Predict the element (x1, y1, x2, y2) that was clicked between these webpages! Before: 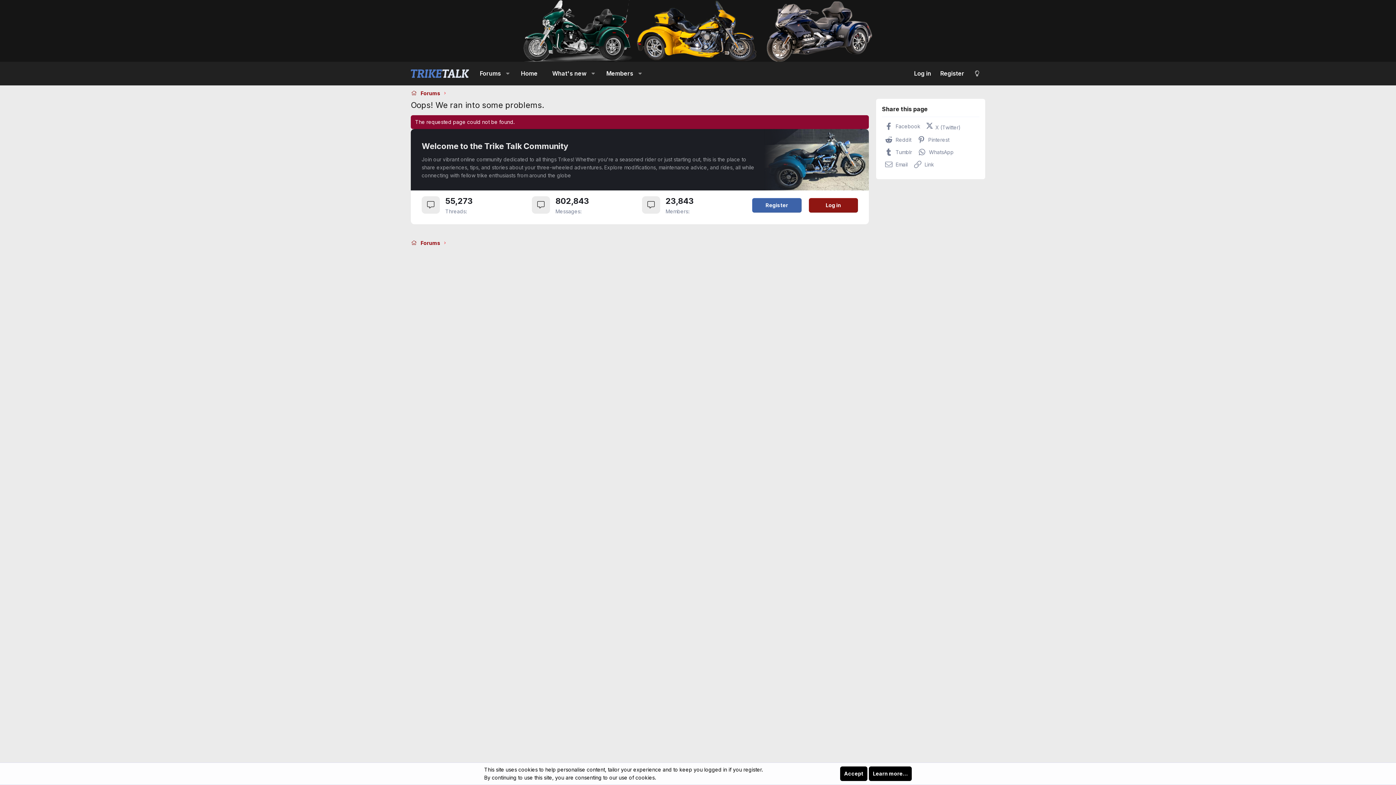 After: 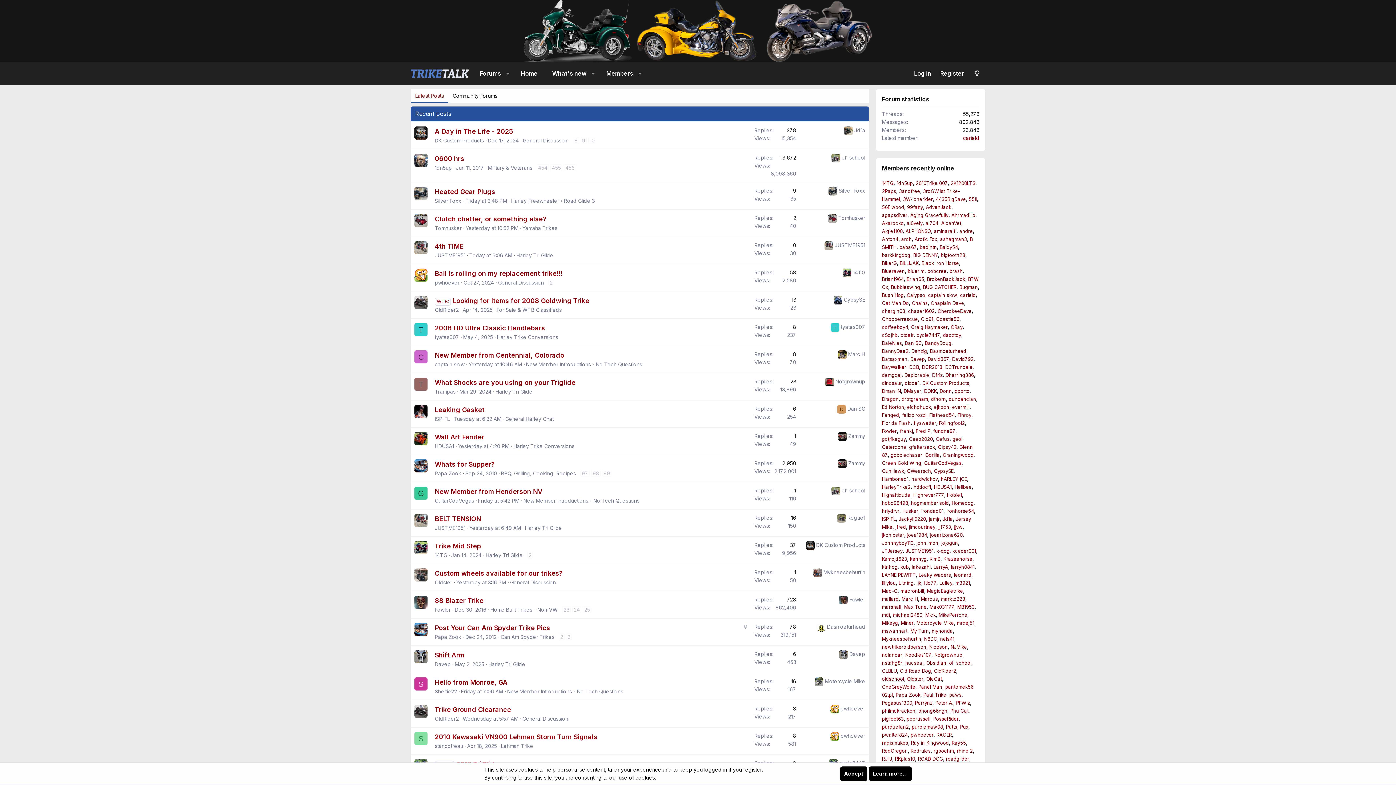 Action: label: Home bbox: (513, 64, 545, 83)